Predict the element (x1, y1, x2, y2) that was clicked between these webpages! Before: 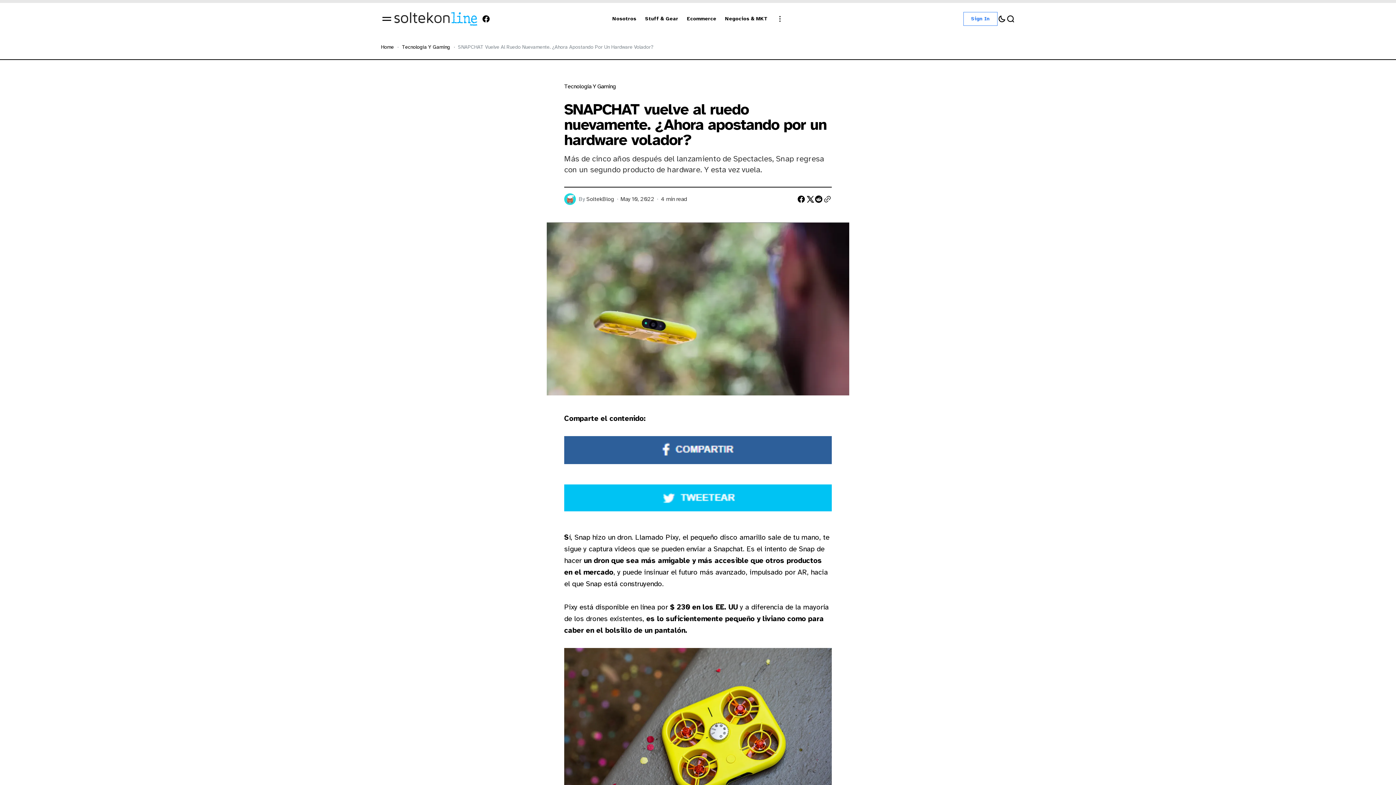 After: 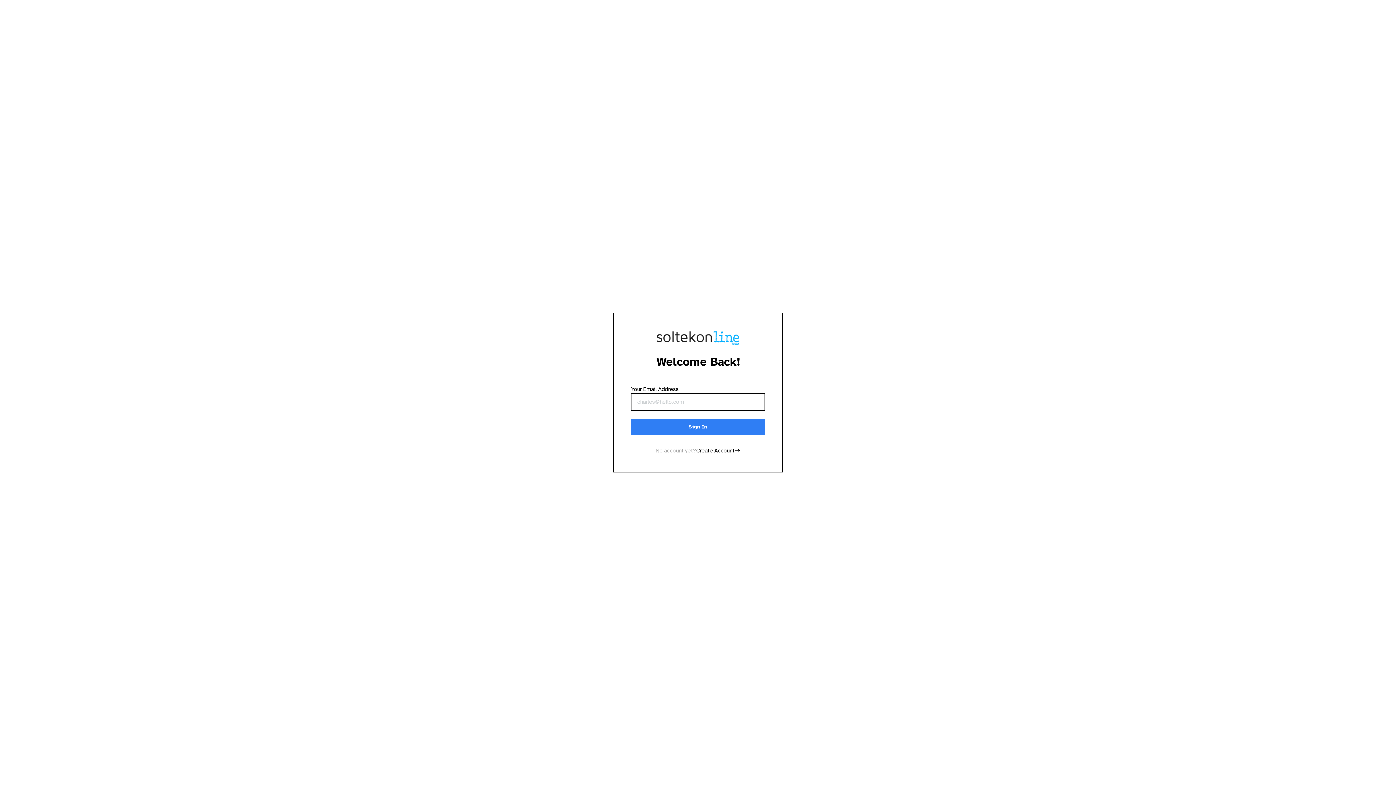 Action: bbox: (963, 12, 997, 25) label: Sign in